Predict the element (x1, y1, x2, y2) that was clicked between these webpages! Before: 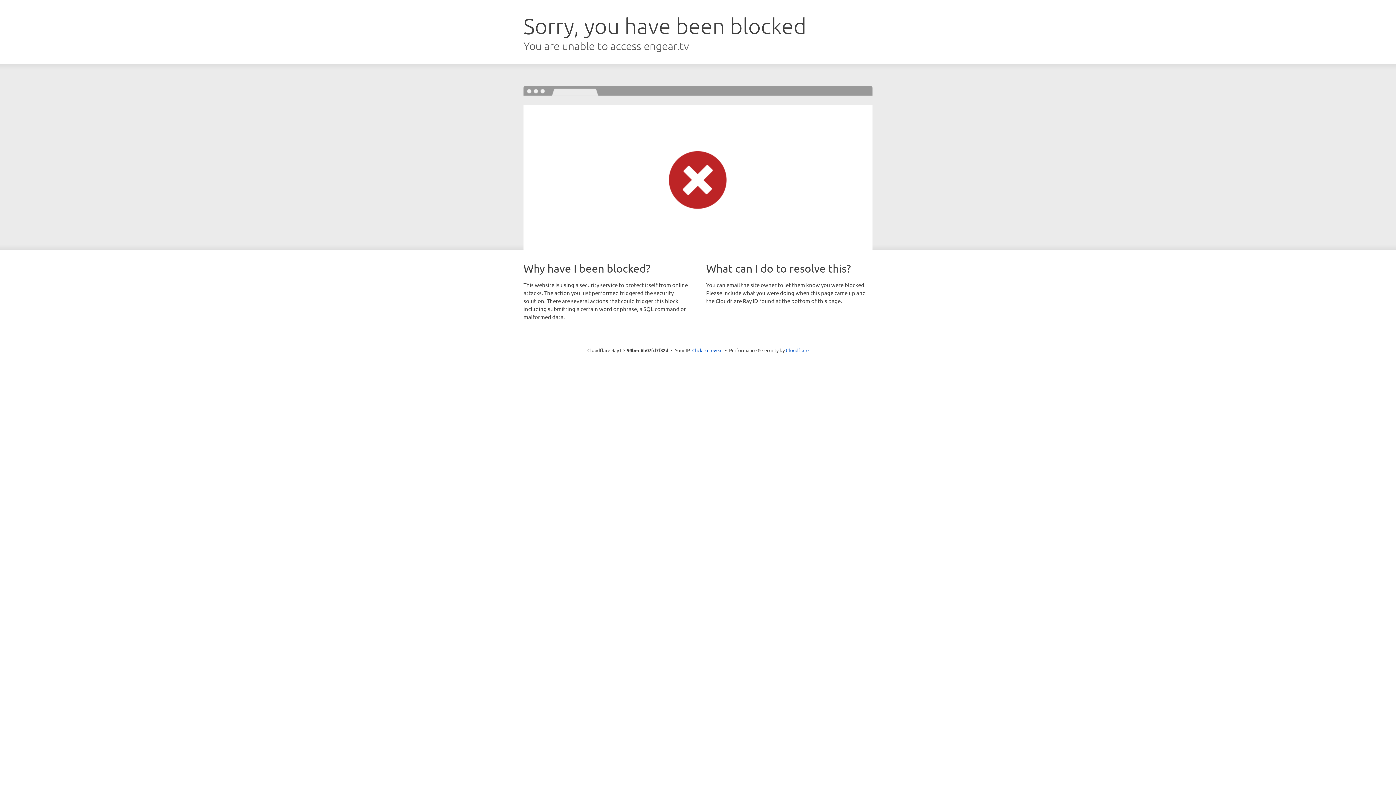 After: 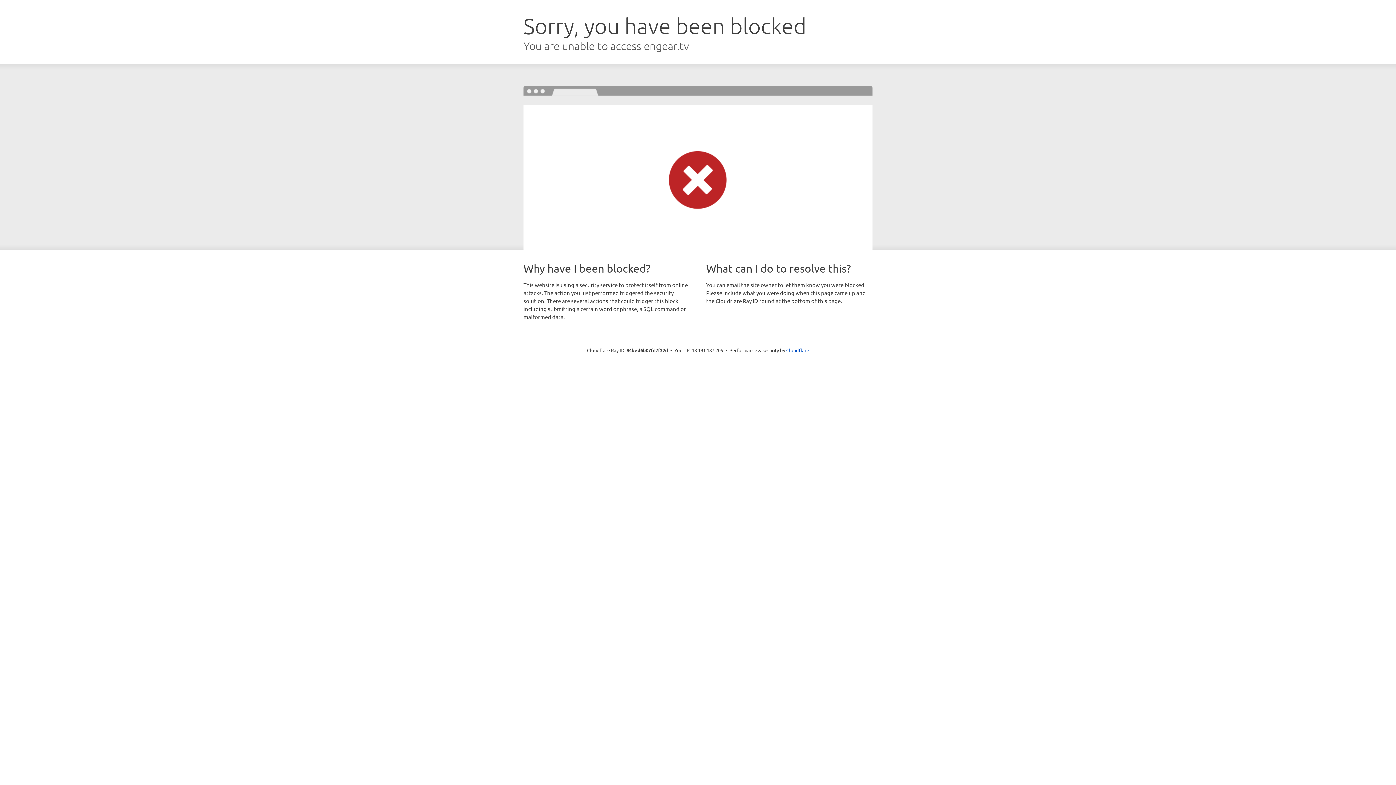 Action: label: Click to reveal bbox: (692, 346, 722, 353)